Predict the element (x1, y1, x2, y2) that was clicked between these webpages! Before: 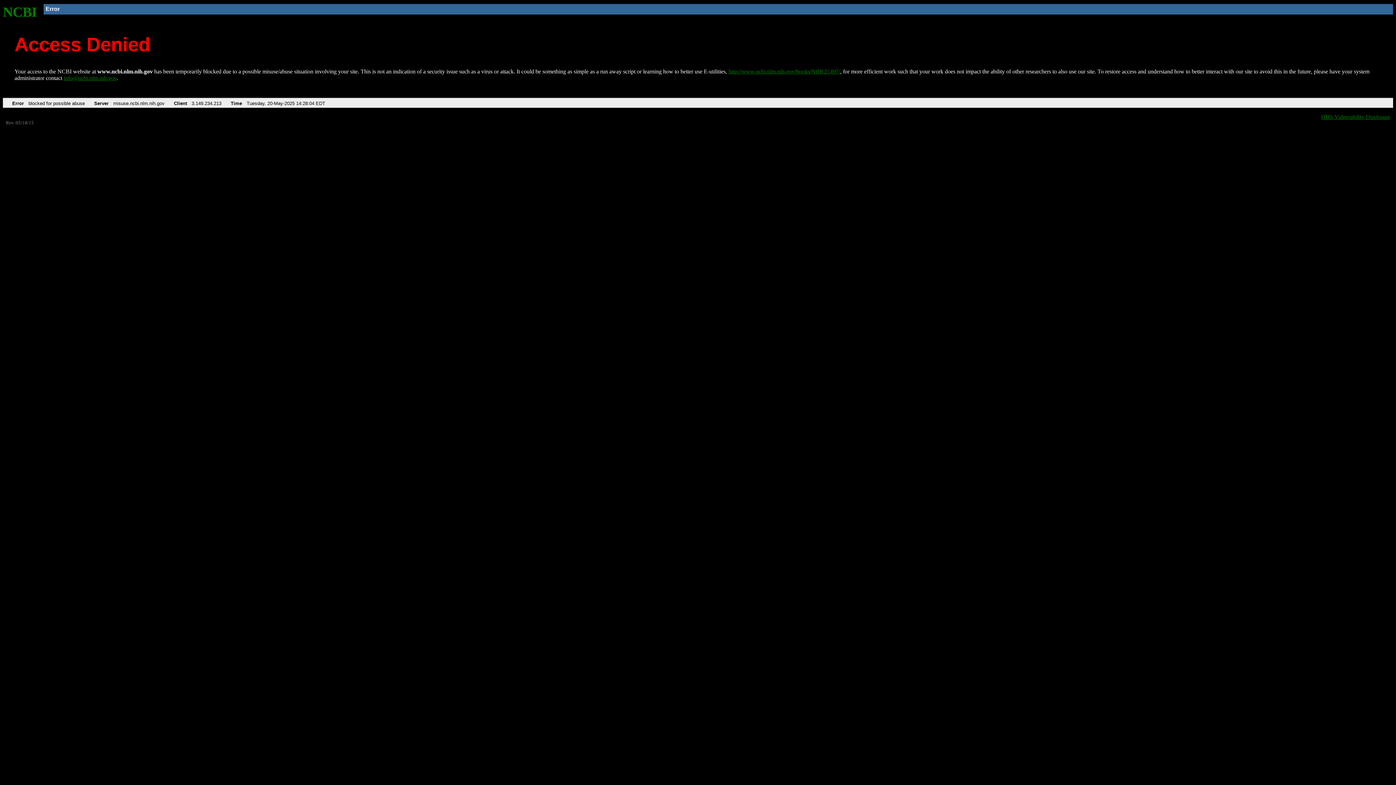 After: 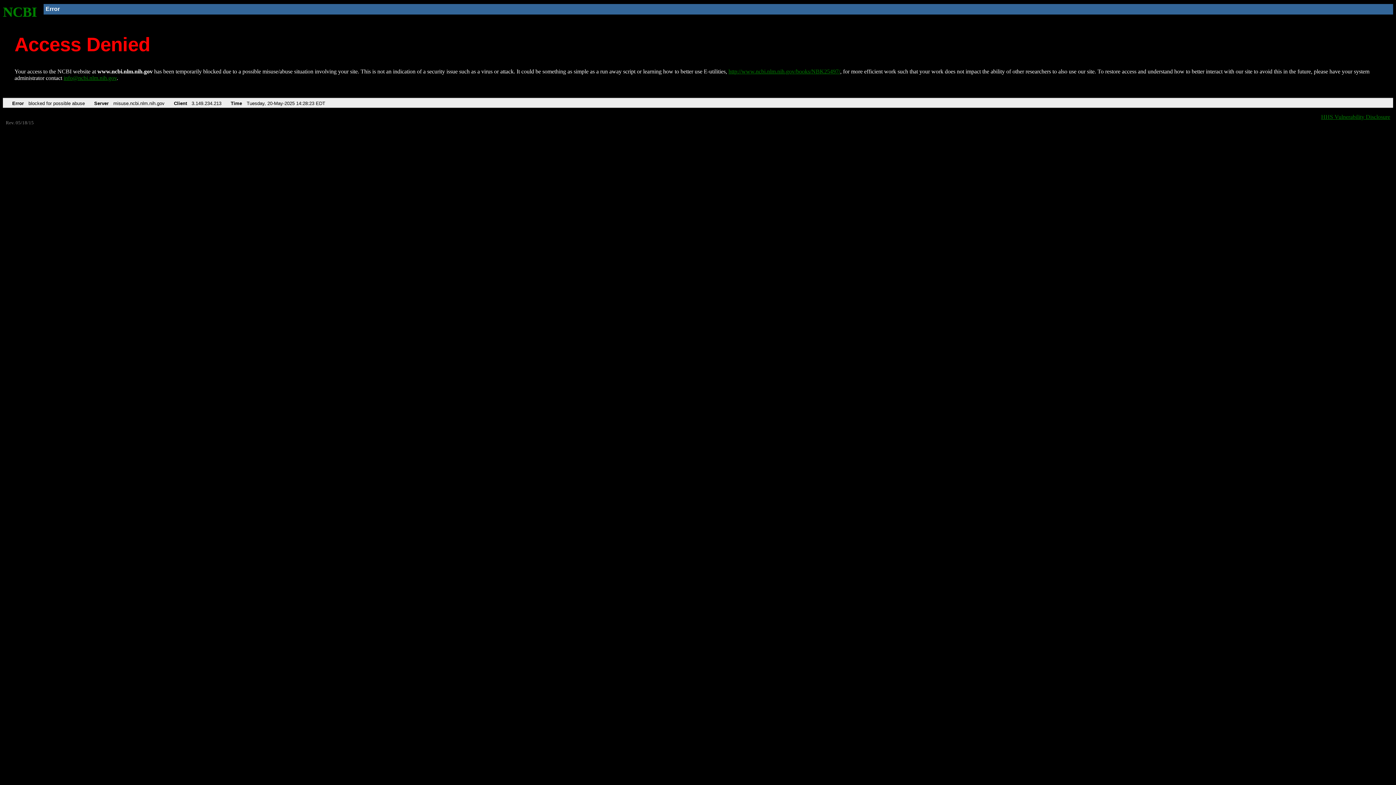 Action: label: NCBI bbox: (2, 4, 37, 19)